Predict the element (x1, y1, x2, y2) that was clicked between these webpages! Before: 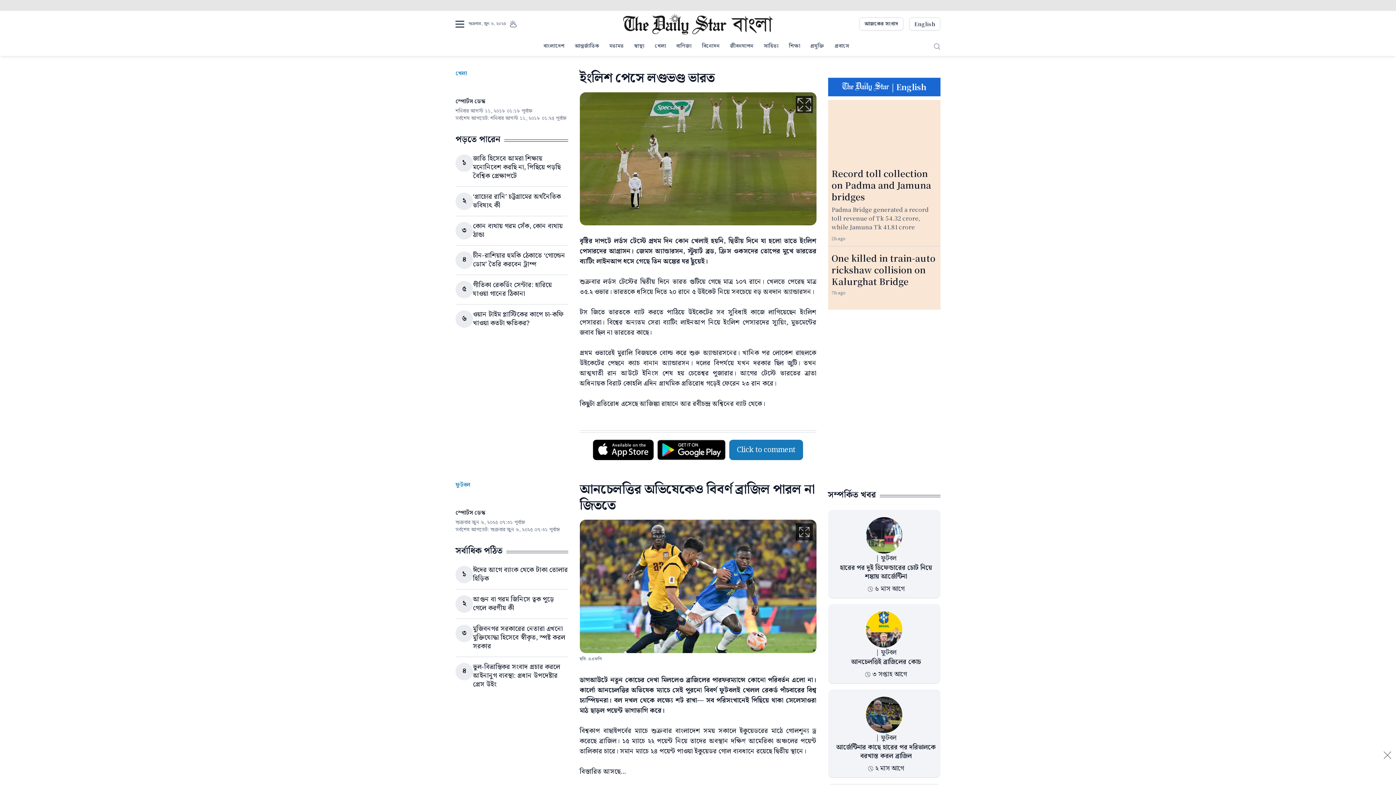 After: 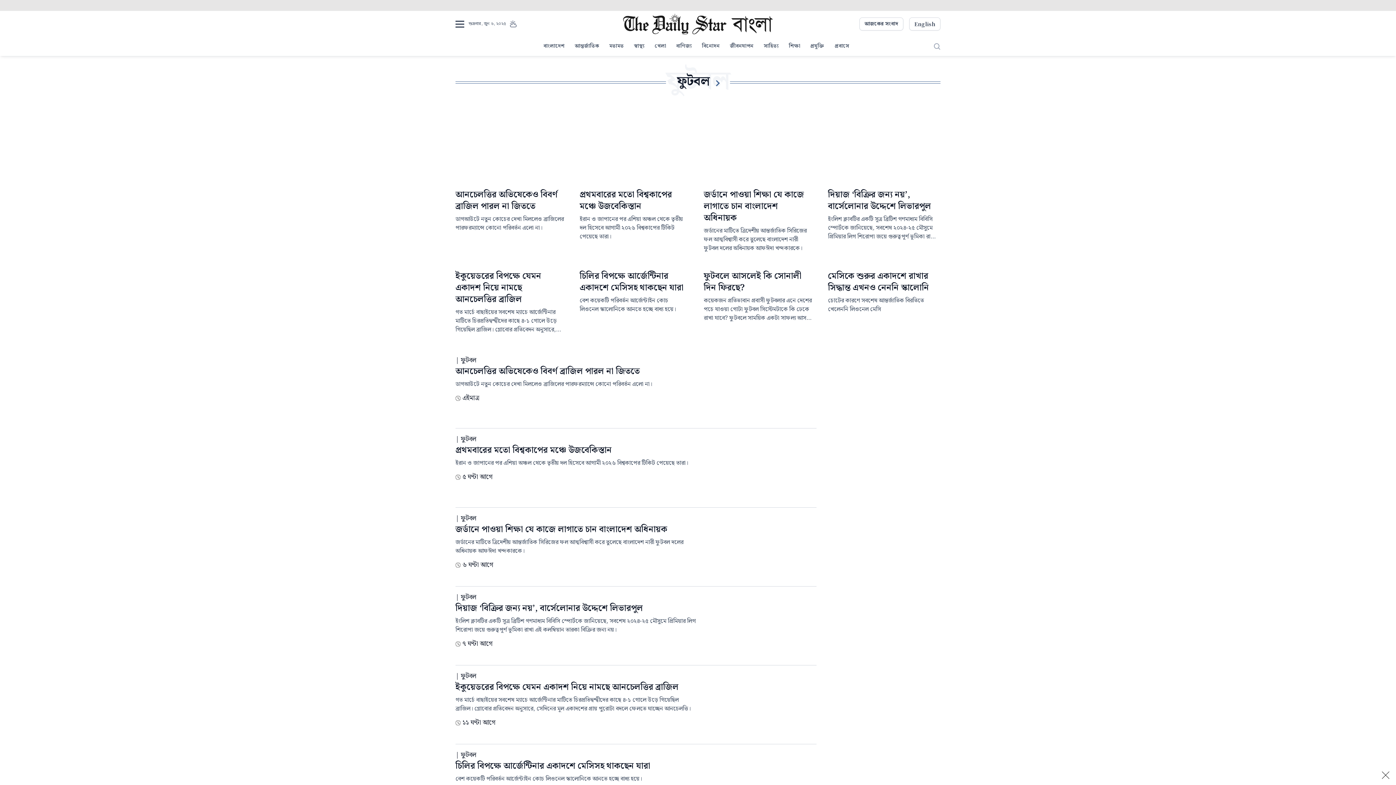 Action: label: ফুটবল bbox: (881, 553, 896, 564)